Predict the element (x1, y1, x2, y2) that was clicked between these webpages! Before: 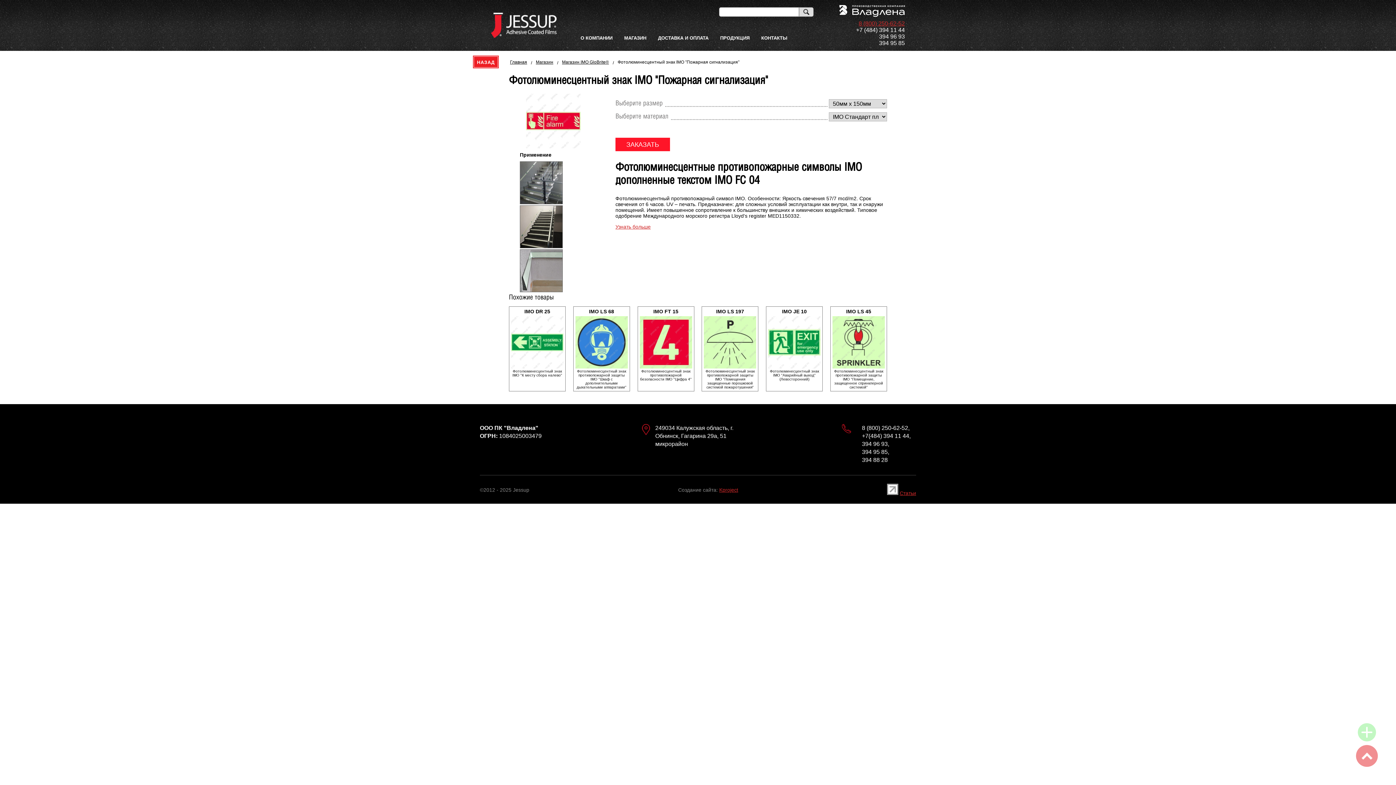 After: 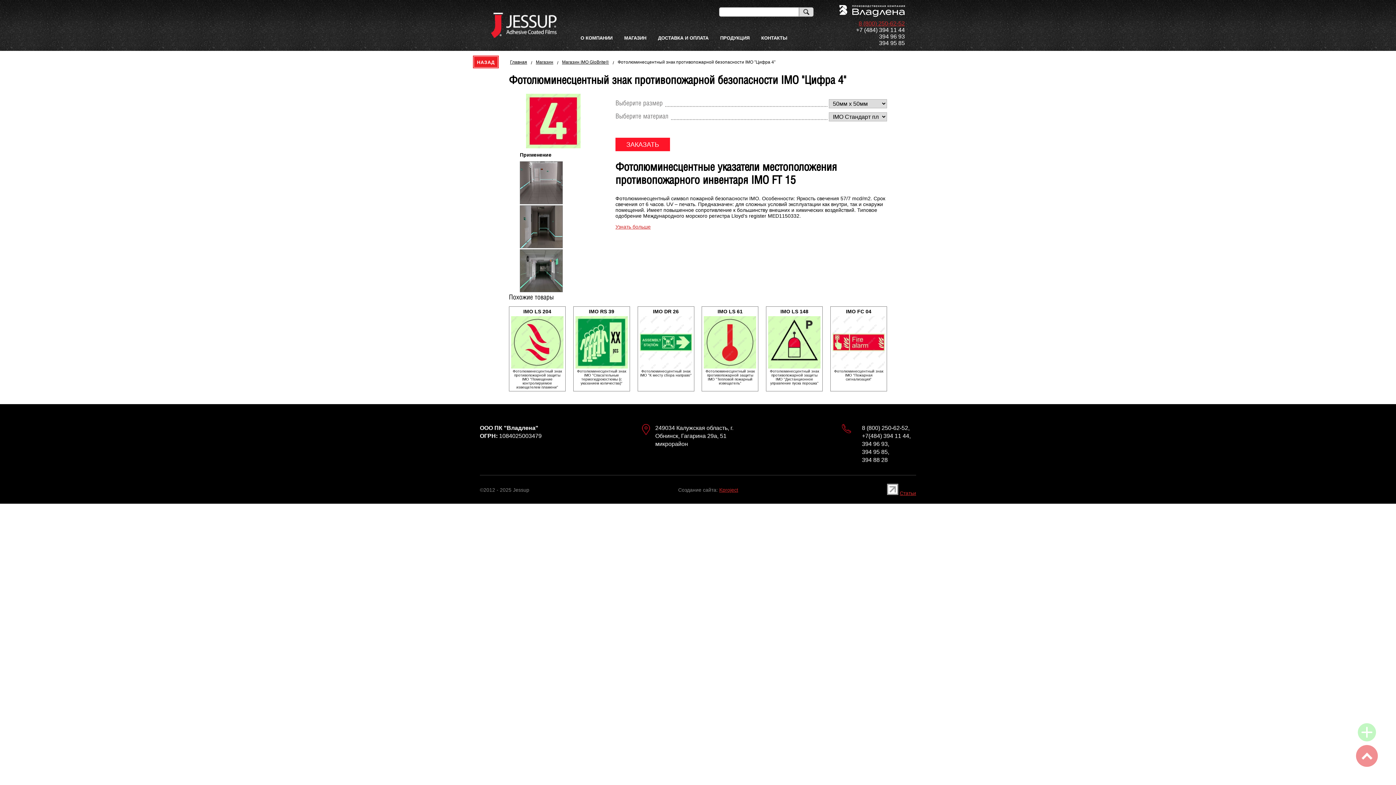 Action: bbox: (639, 365, 692, 369)